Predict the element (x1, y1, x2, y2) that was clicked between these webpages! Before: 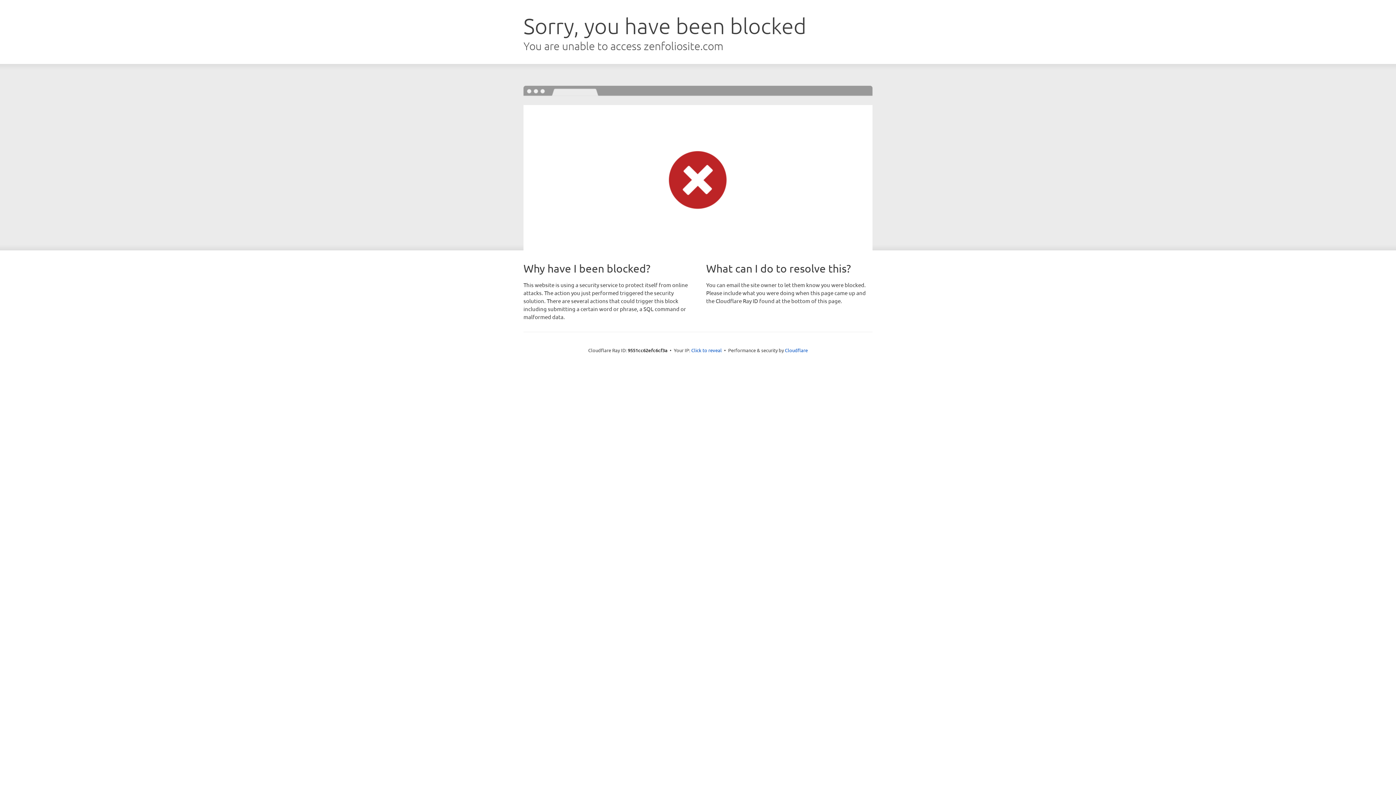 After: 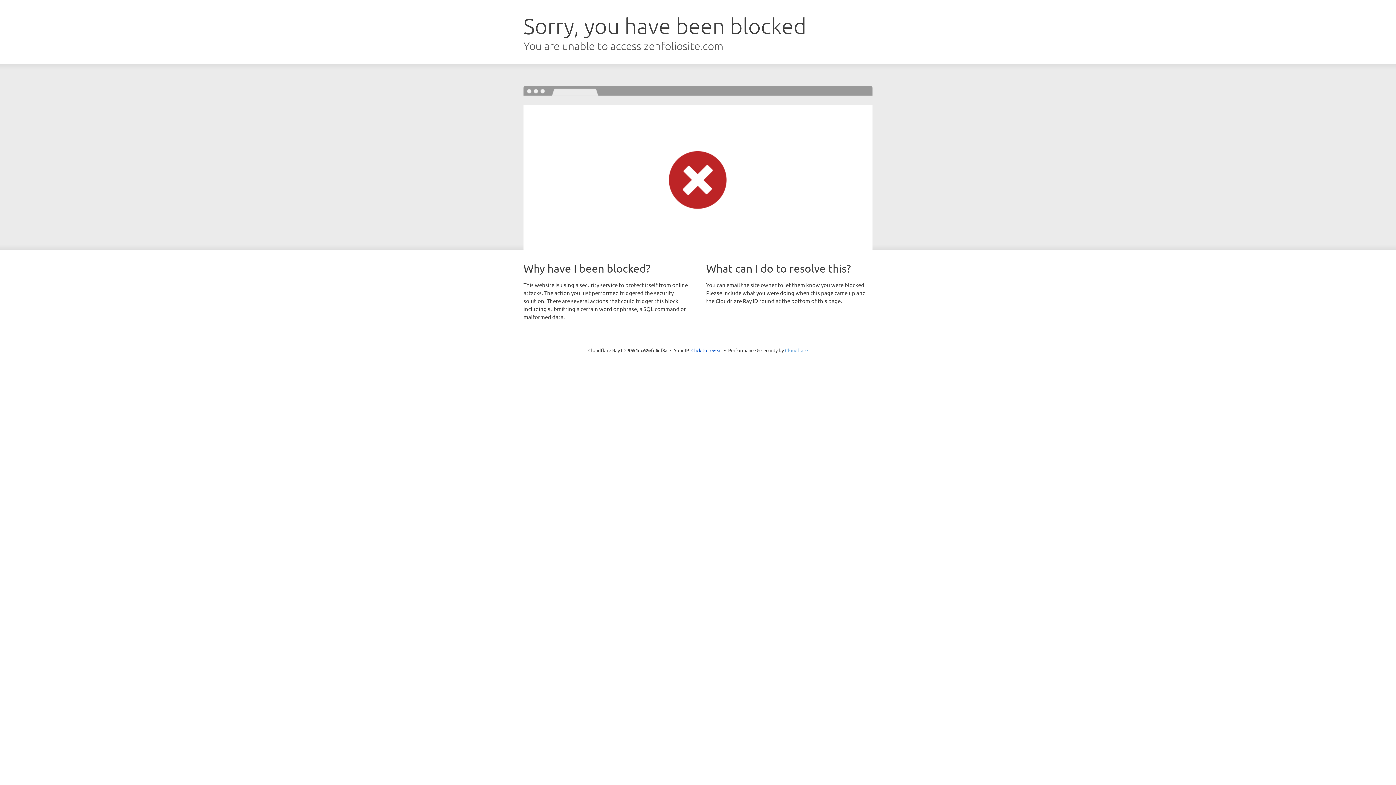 Action: label: Cloudflare bbox: (785, 347, 808, 353)